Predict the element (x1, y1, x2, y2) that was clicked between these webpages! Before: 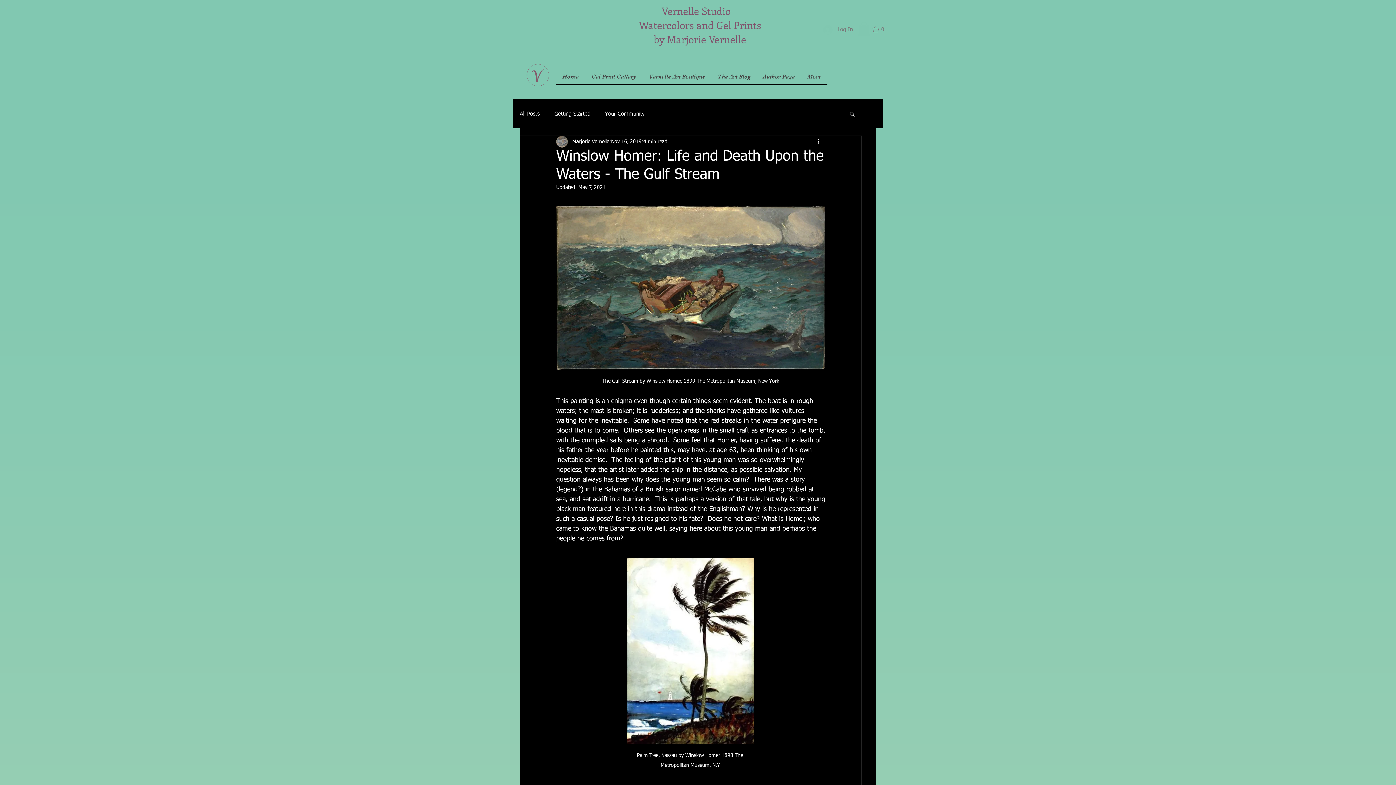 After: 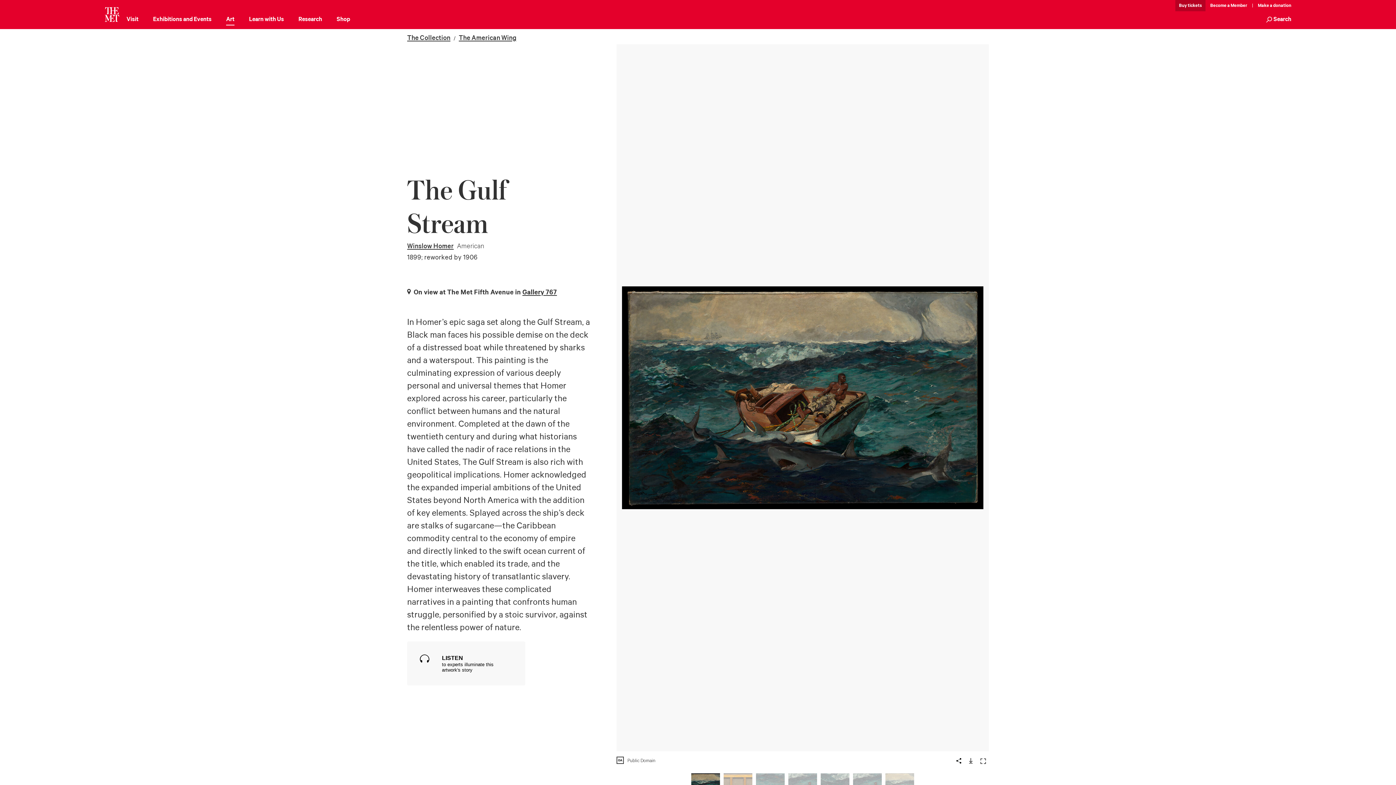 Action: bbox: (556, 205, 825, 370)